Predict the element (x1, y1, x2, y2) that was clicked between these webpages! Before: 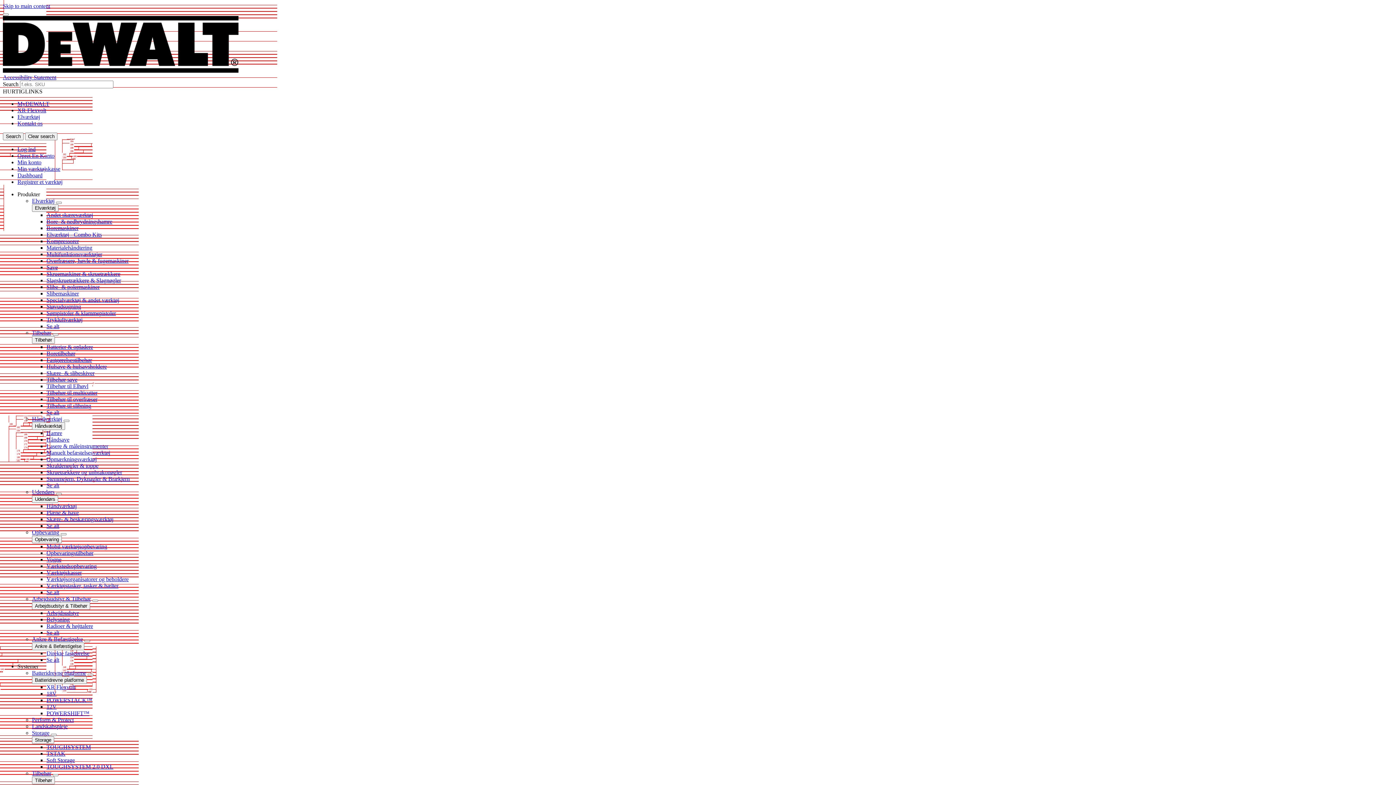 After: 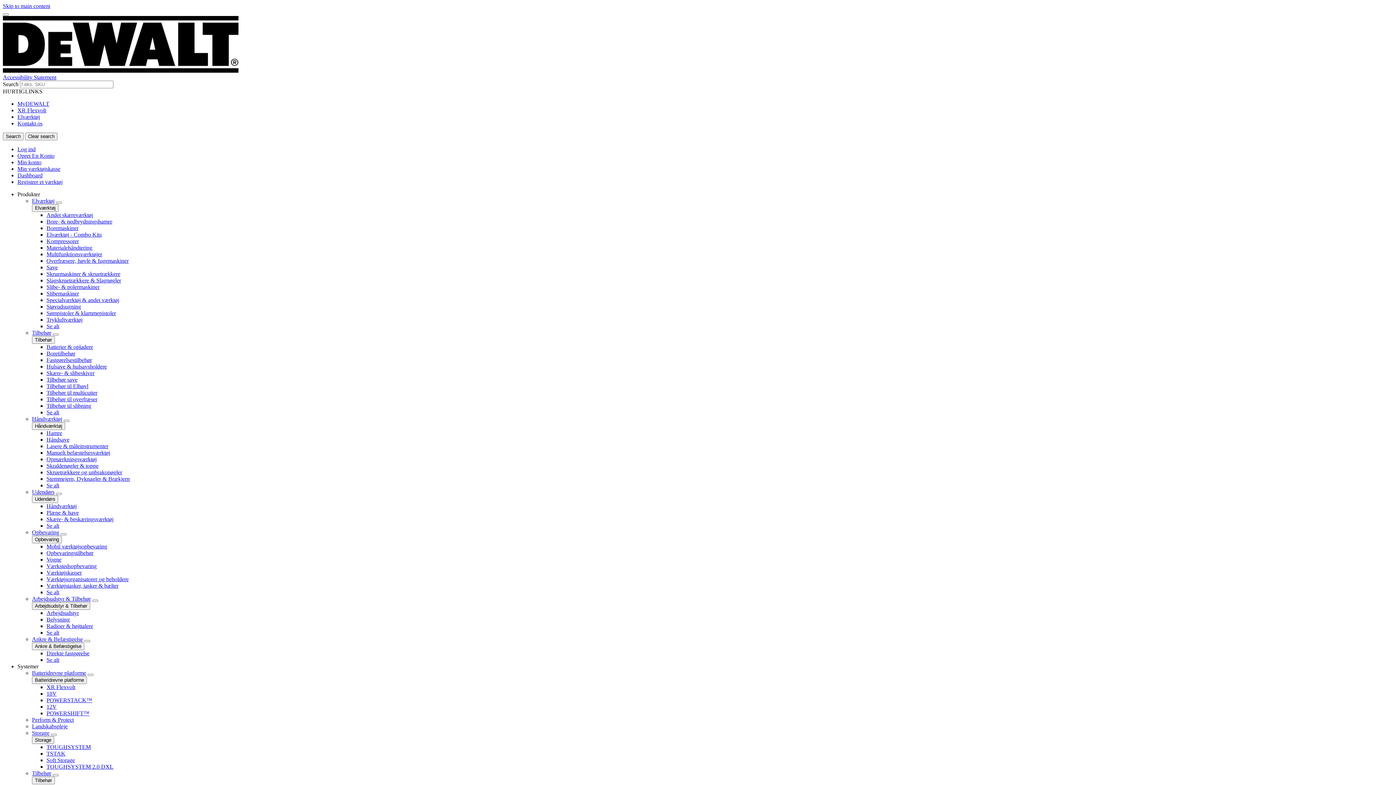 Action: bbox: (46, 522, 59, 529) label: Se alt